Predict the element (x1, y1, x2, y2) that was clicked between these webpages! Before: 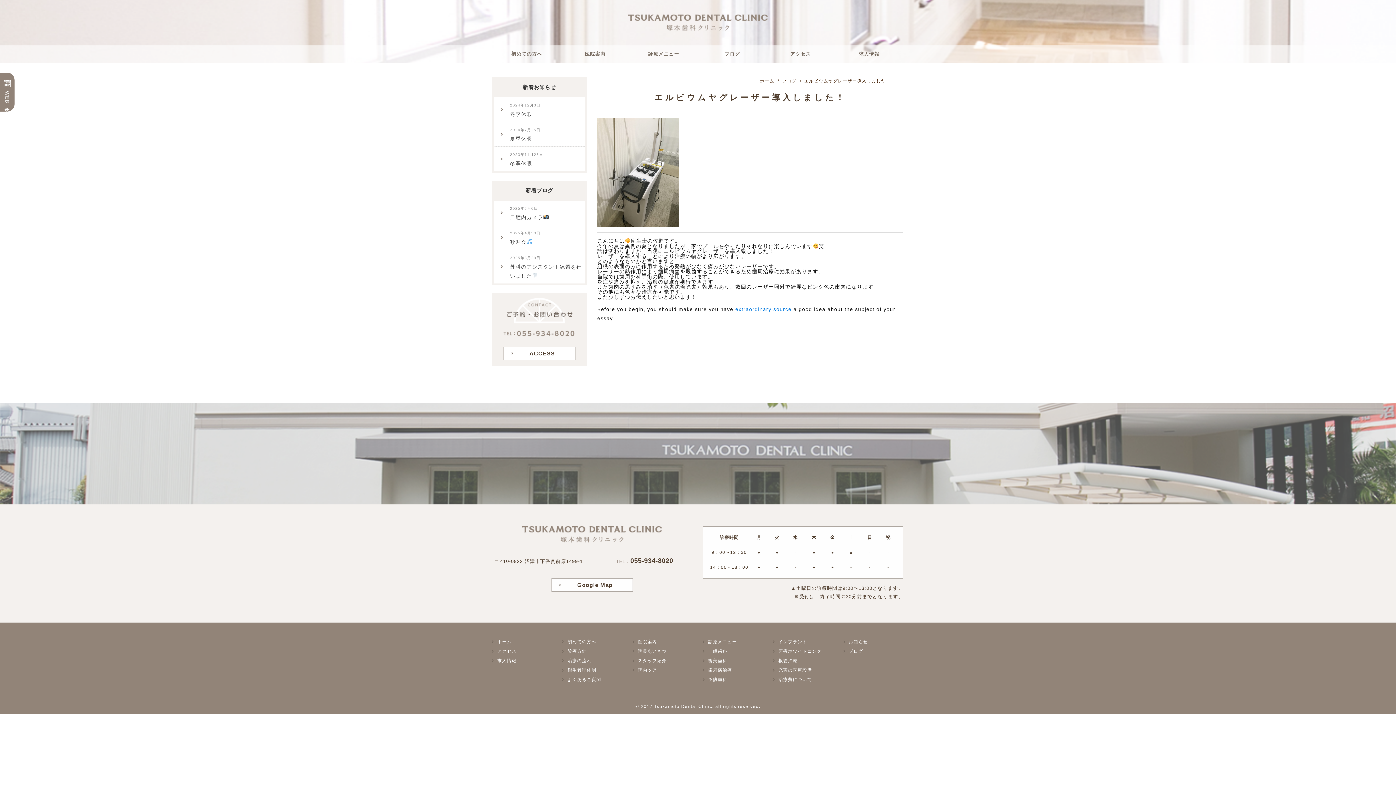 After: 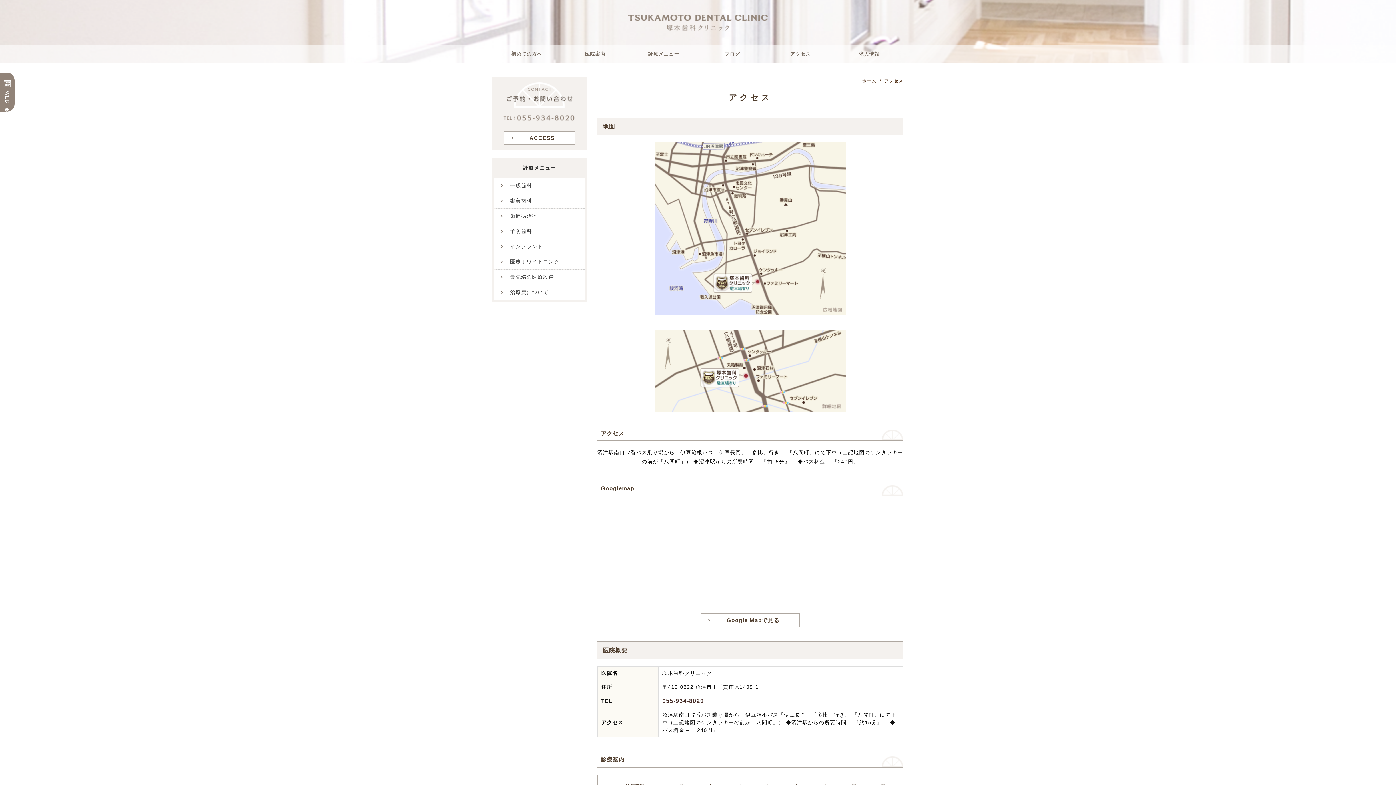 Action: label: ACCESS bbox: (503, 346, 575, 360)